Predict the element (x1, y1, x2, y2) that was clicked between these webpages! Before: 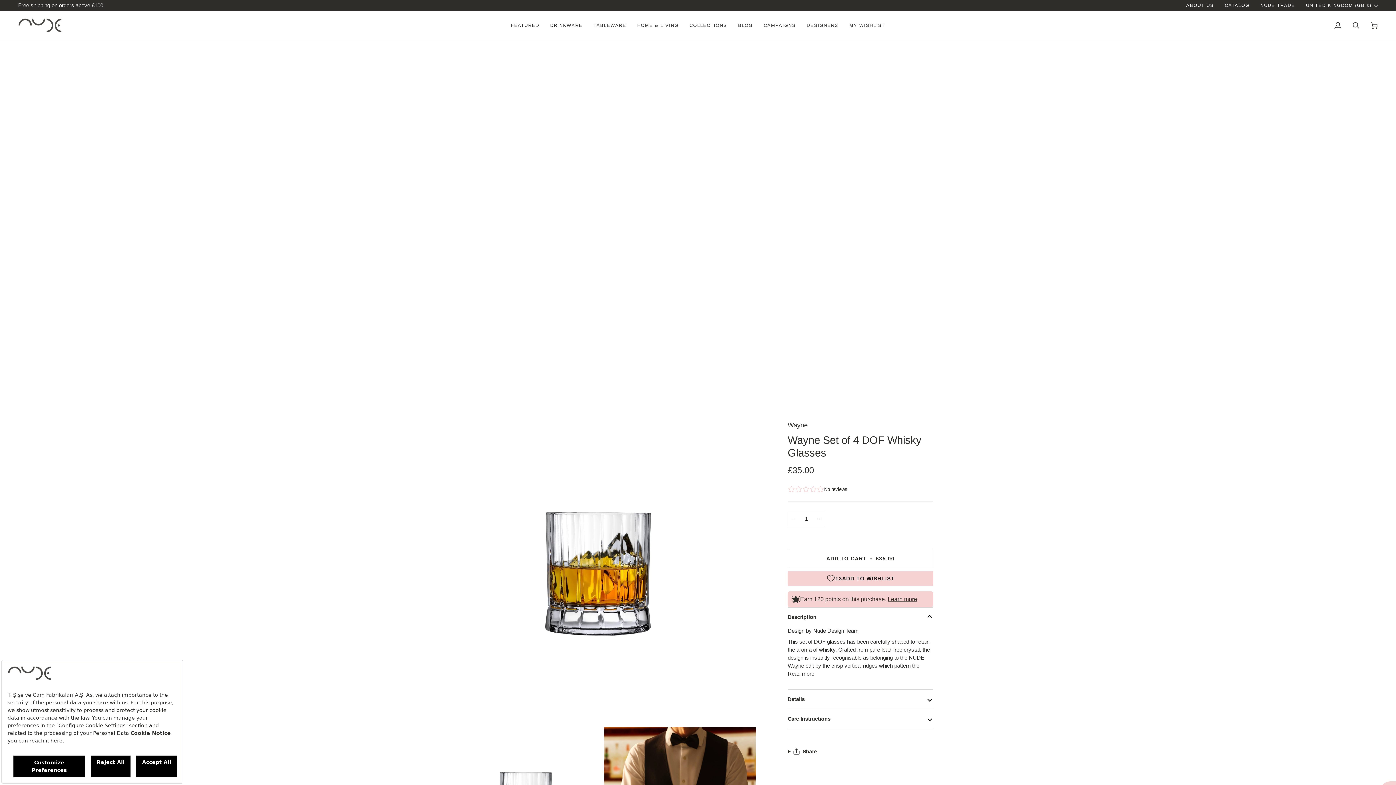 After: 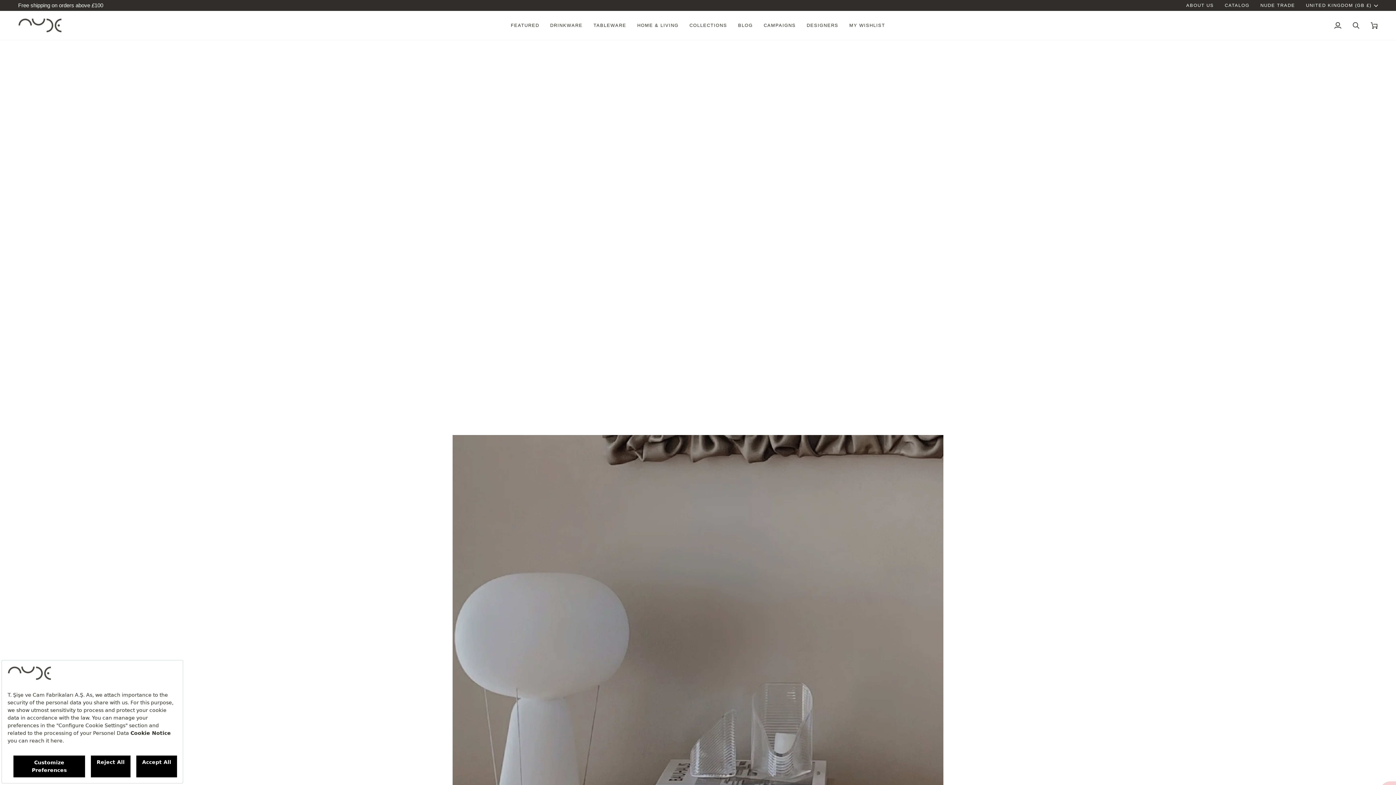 Action: label: BLOG bbox: (732, 10, 758, 39)